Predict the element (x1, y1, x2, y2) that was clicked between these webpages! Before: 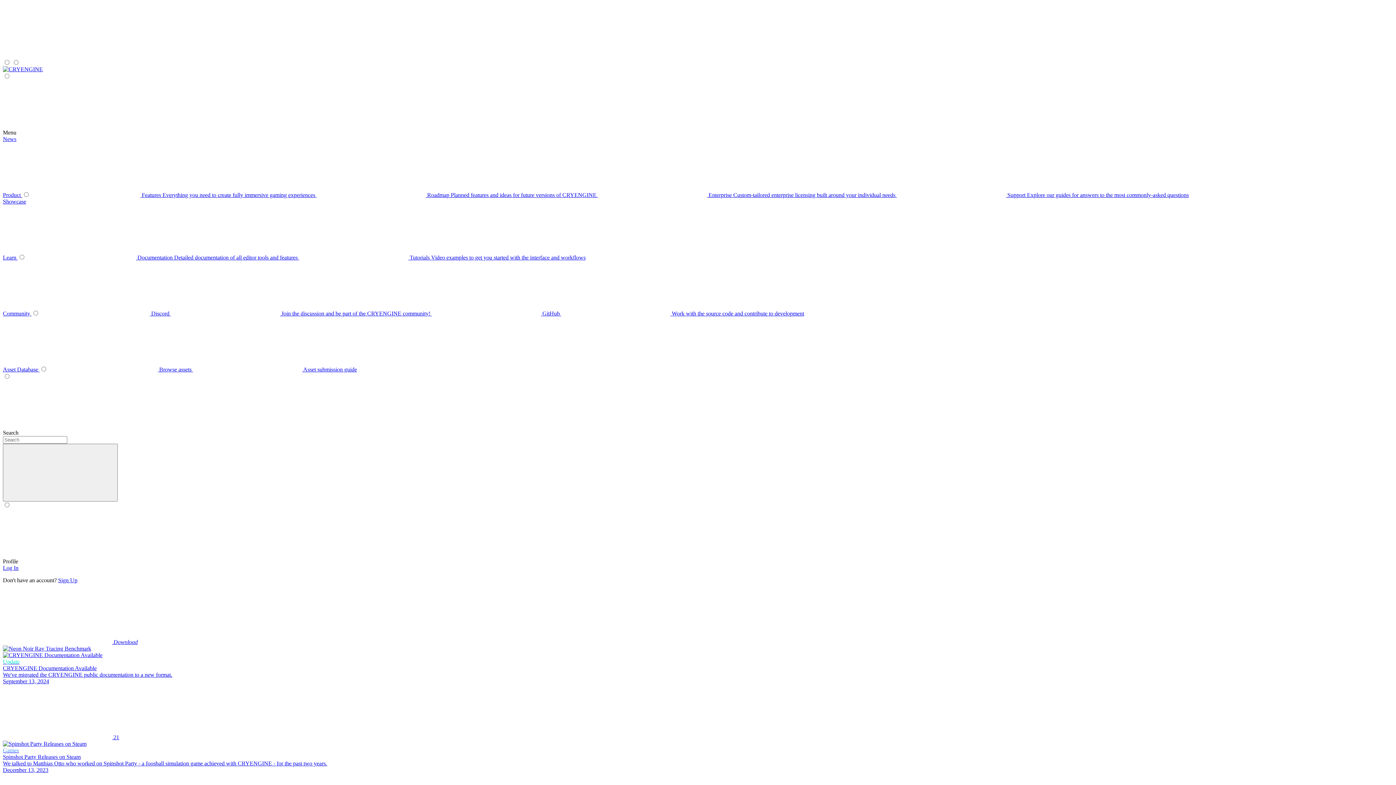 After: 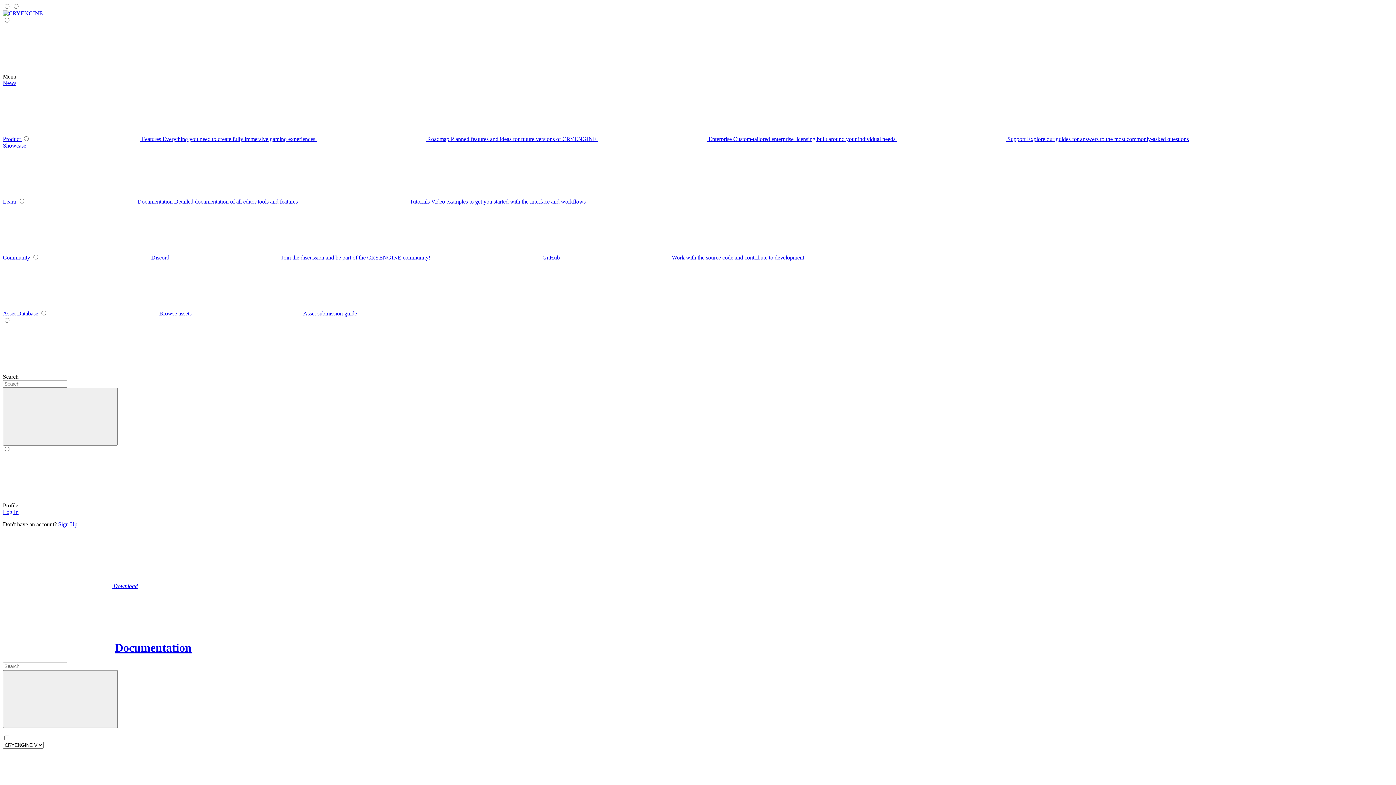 Action: label: submenu bbox: (26, 254, 299, 260)